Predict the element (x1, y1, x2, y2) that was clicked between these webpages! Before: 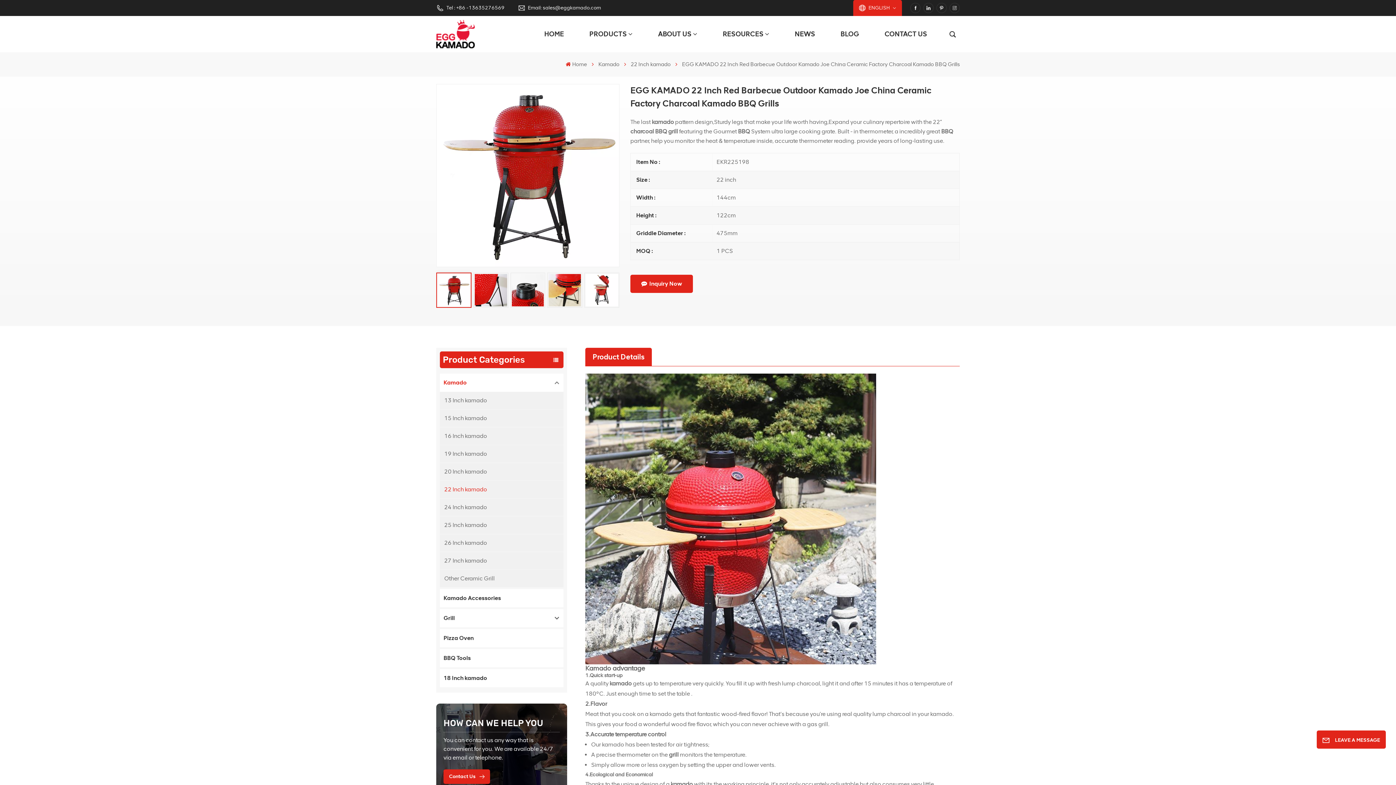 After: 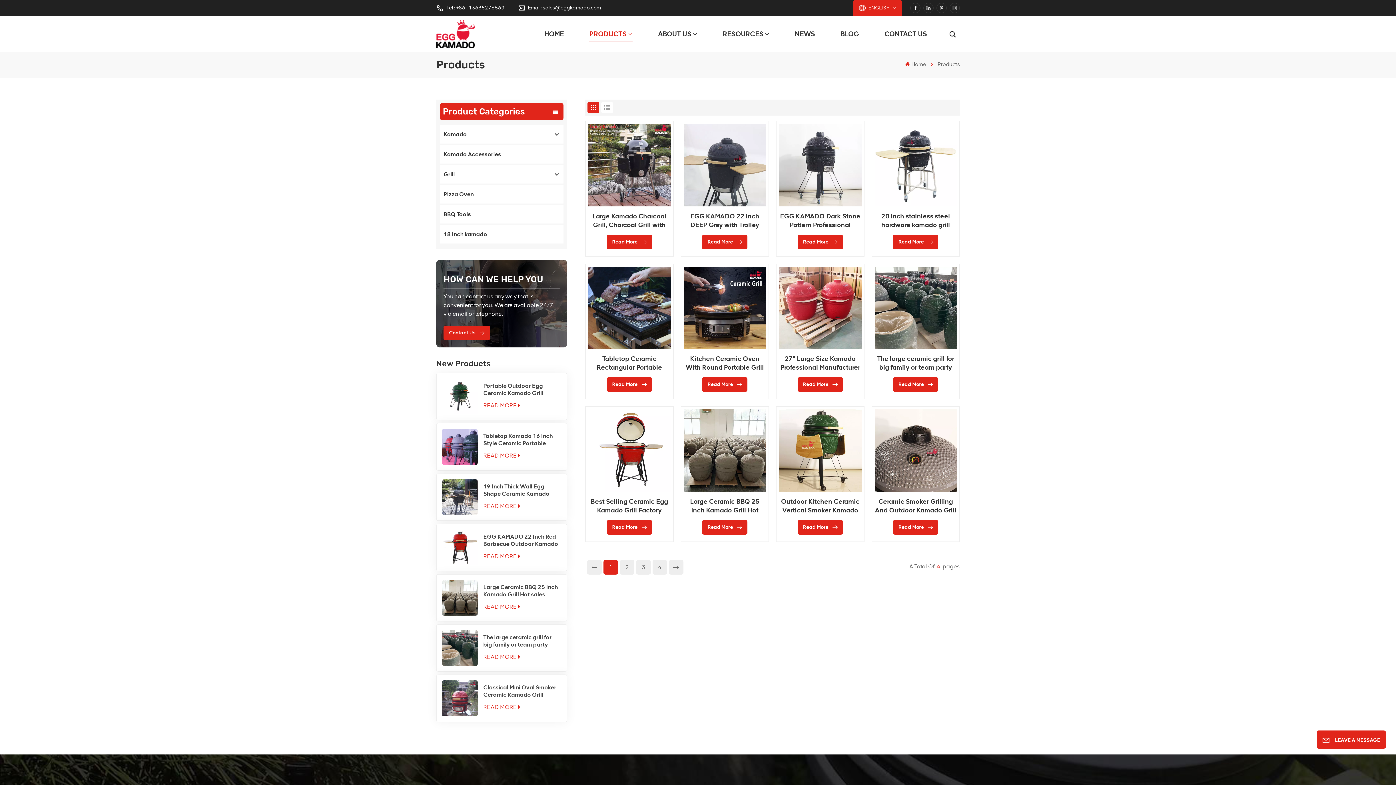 Action: bbox: (589, 16, 632, 52) label: PRODUCTS